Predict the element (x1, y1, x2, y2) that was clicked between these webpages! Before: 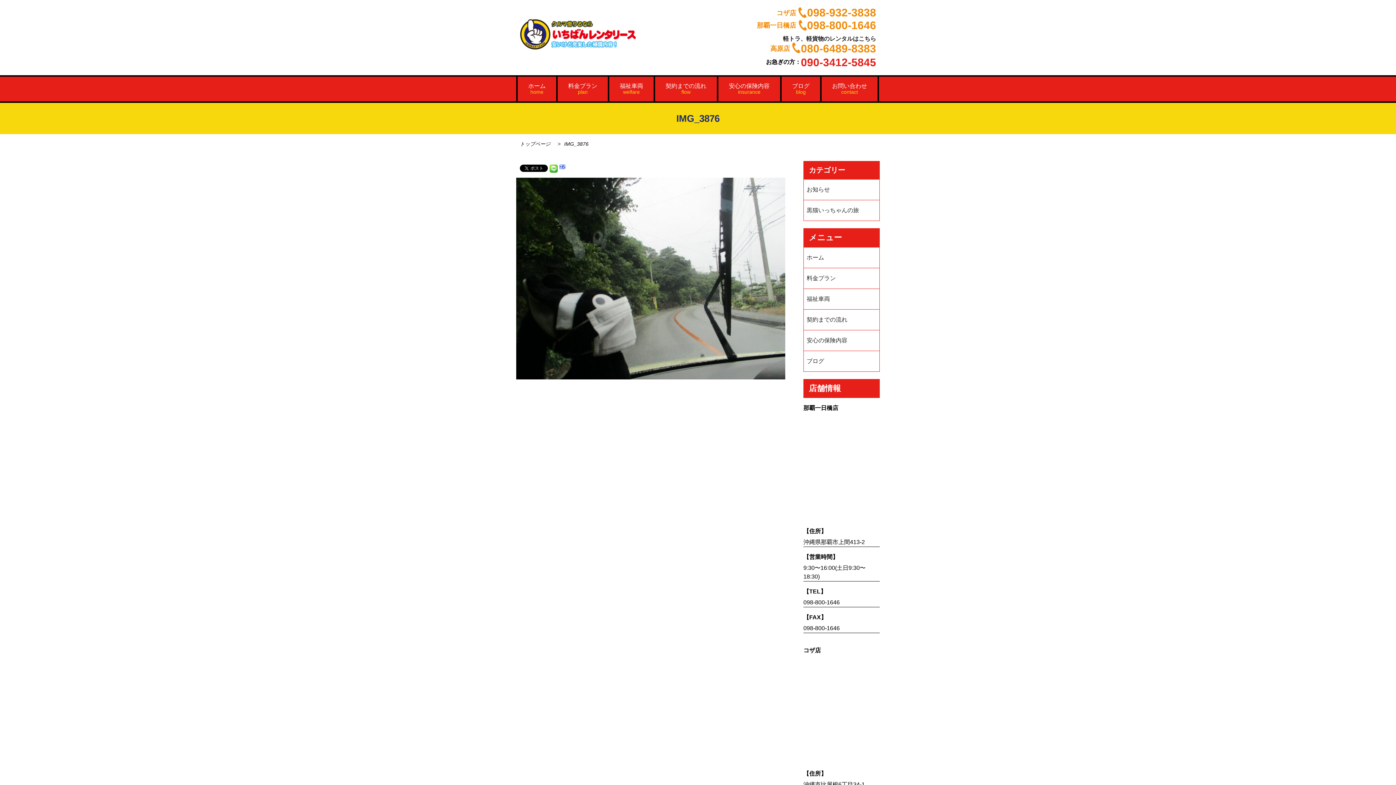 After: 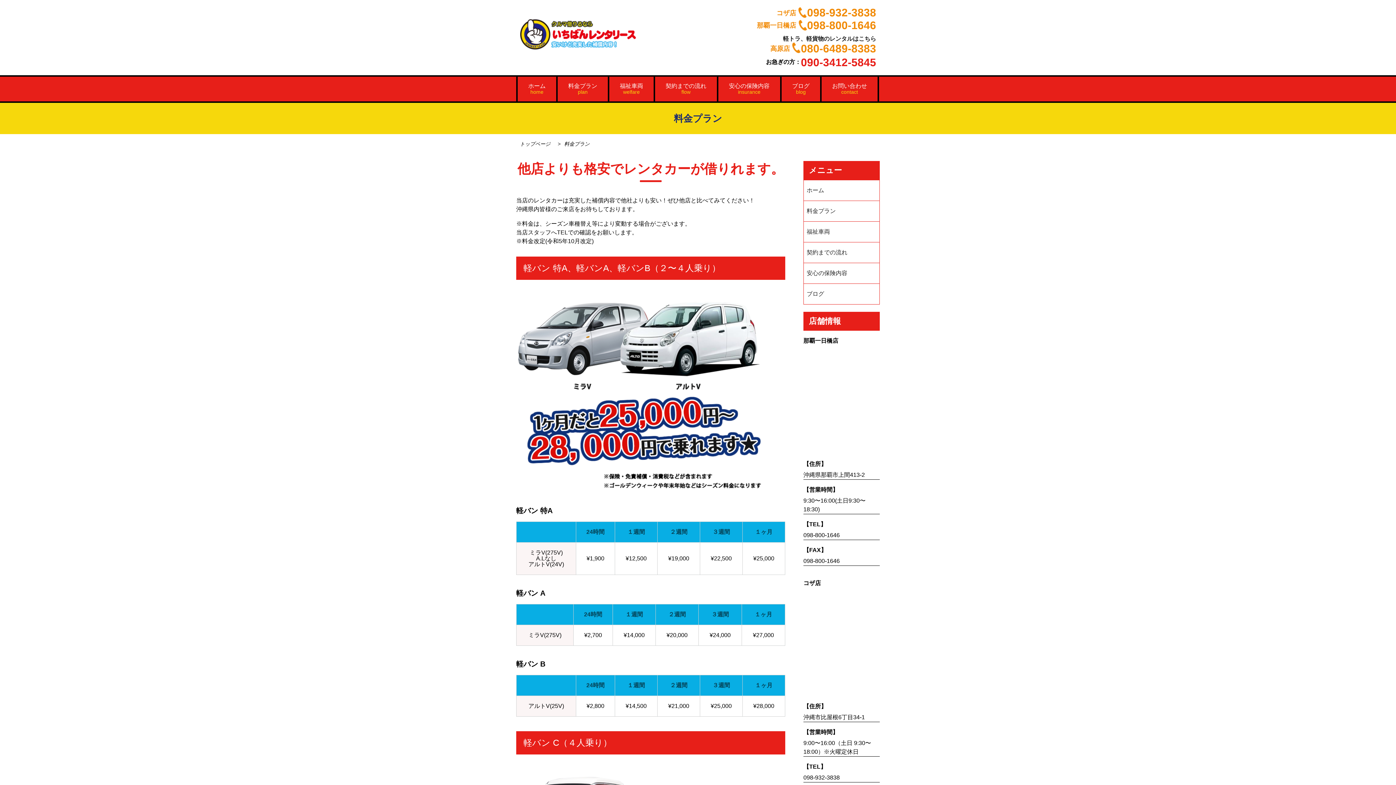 Action: bbox: (557, 76, 608, 101) label: 料金プラン
plan